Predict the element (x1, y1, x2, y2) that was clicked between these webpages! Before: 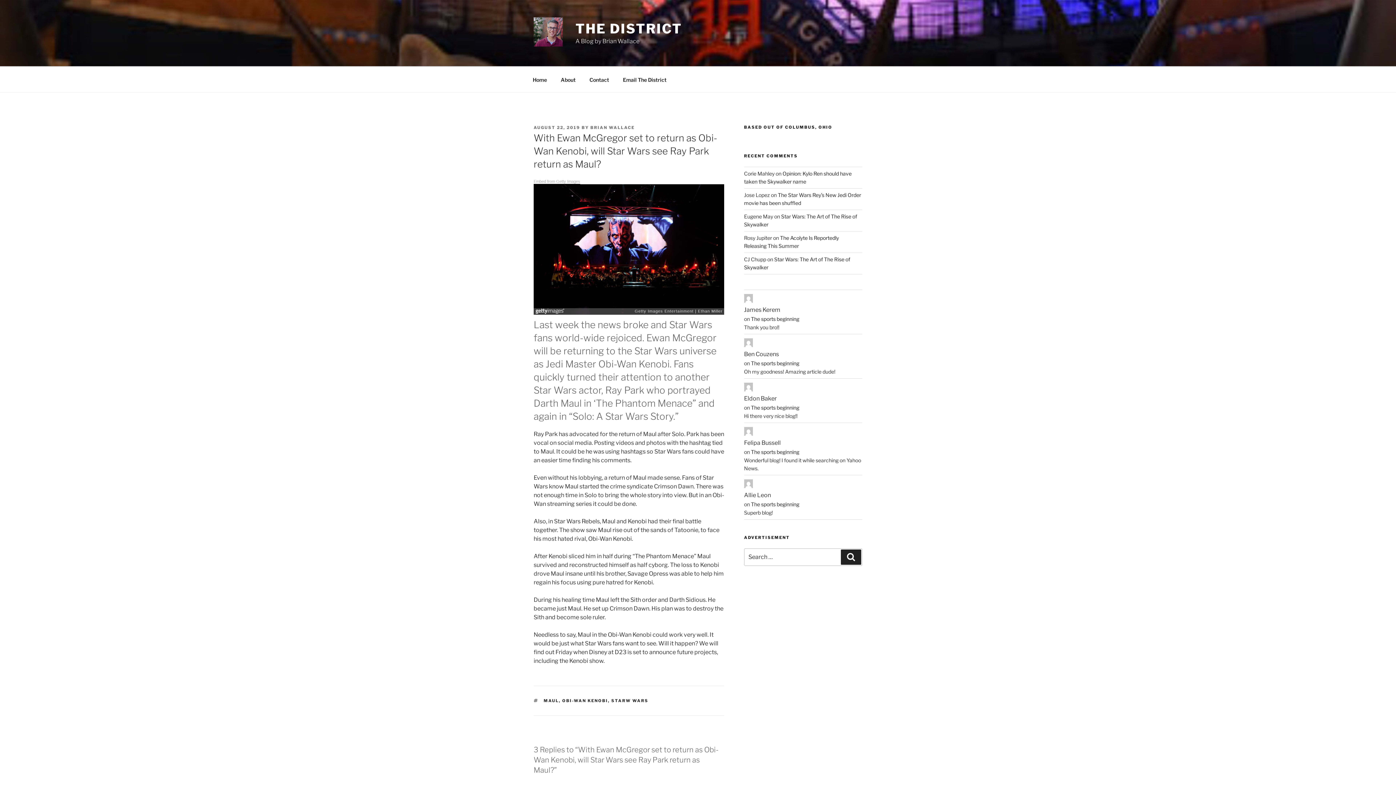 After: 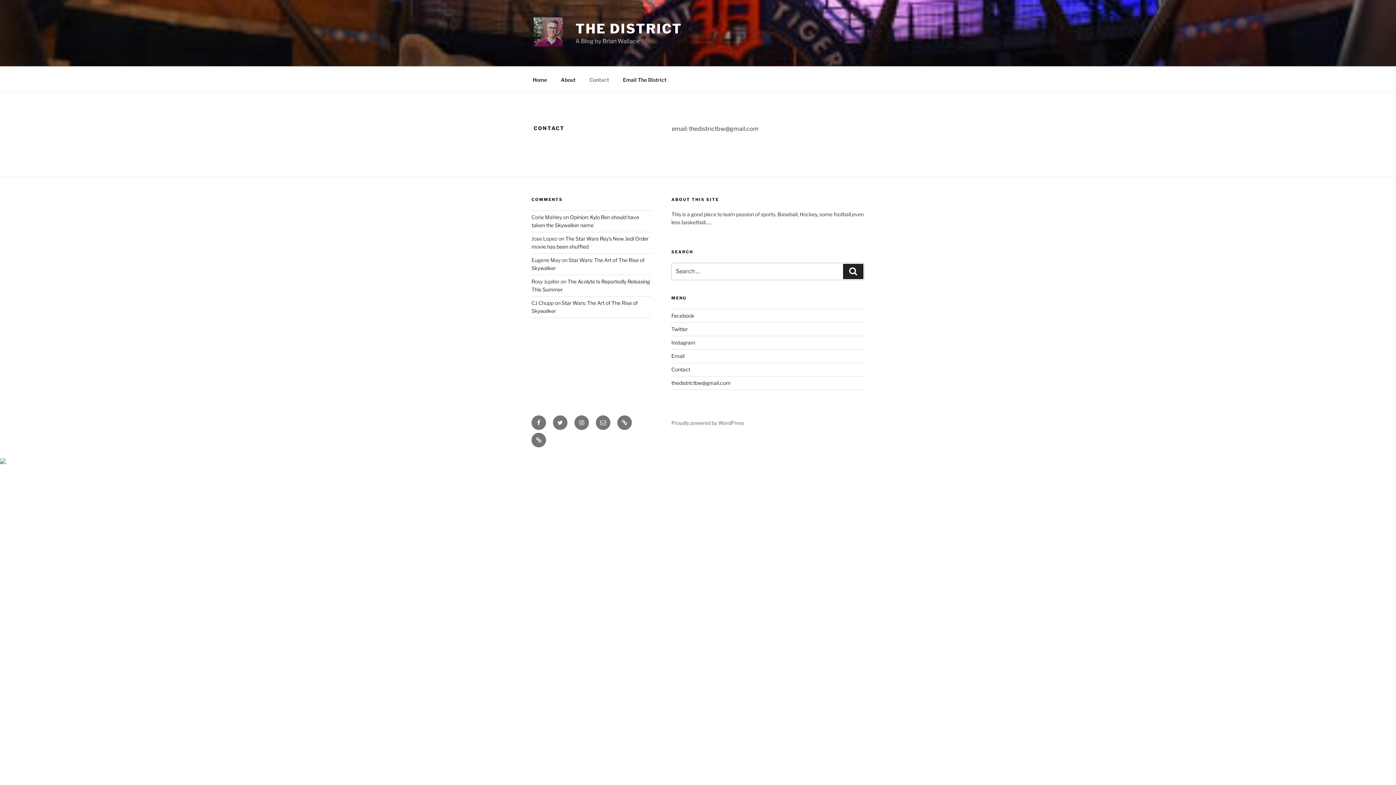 Action: bbox: (583, 70, 615, 88) label: Contact